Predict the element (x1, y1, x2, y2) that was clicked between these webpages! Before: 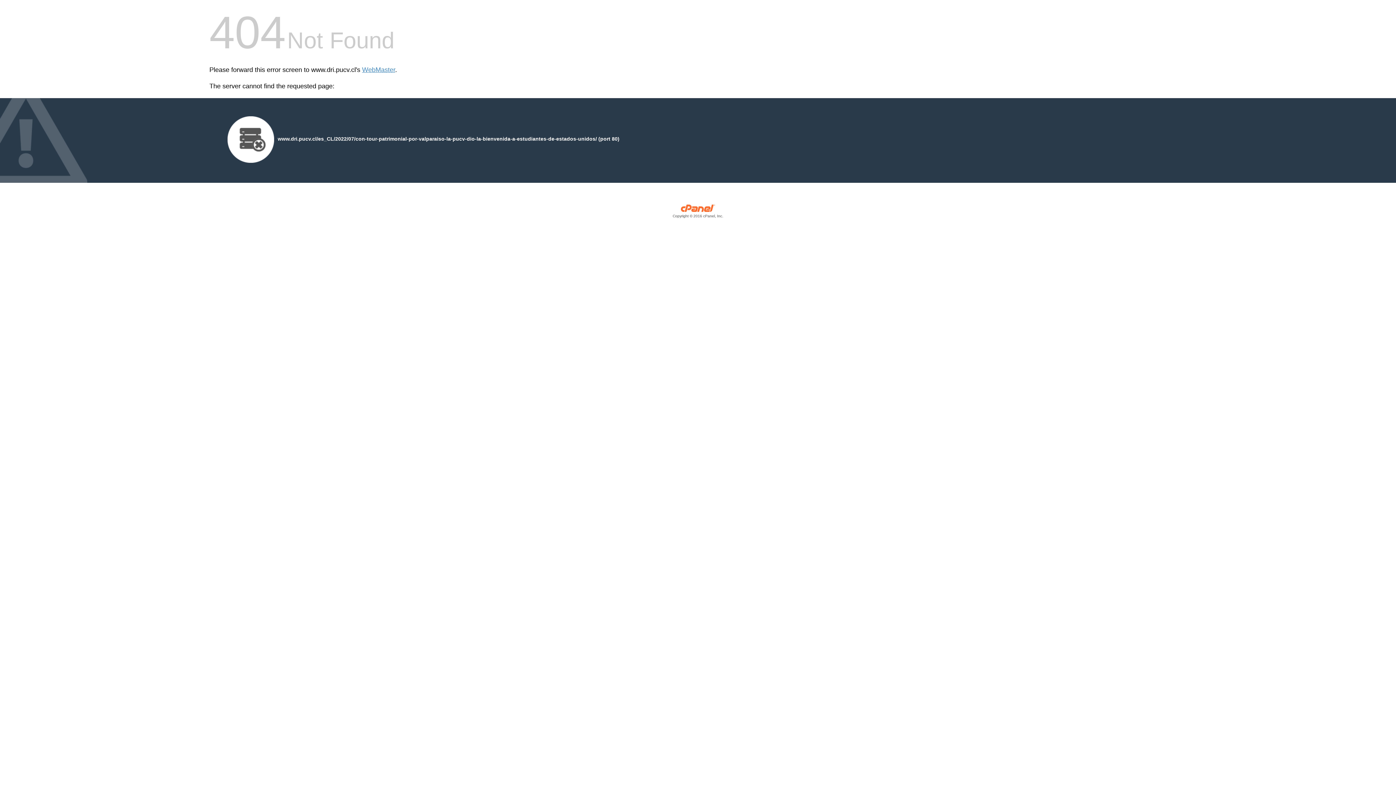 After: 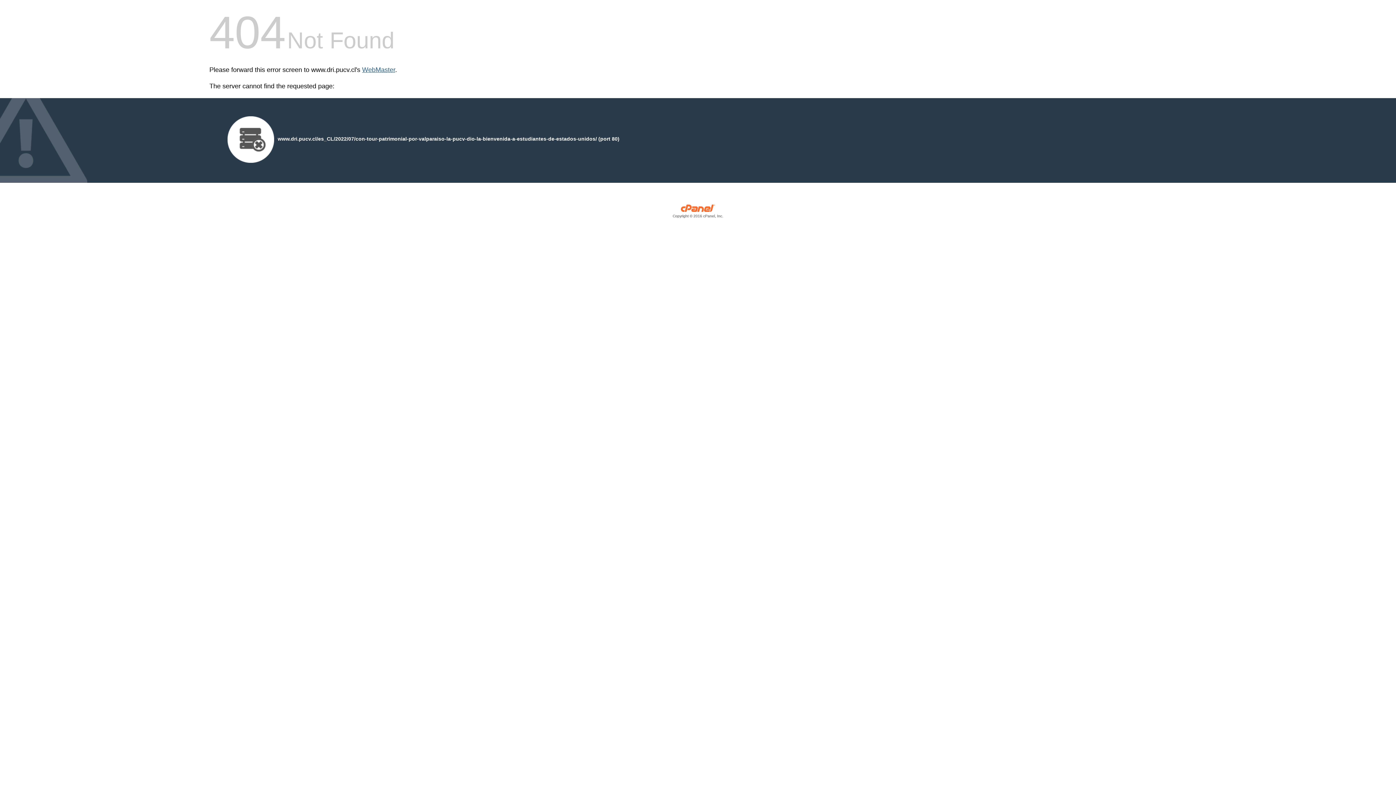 Action: label: WebMaster bbox: (362, 66, 395, 73)